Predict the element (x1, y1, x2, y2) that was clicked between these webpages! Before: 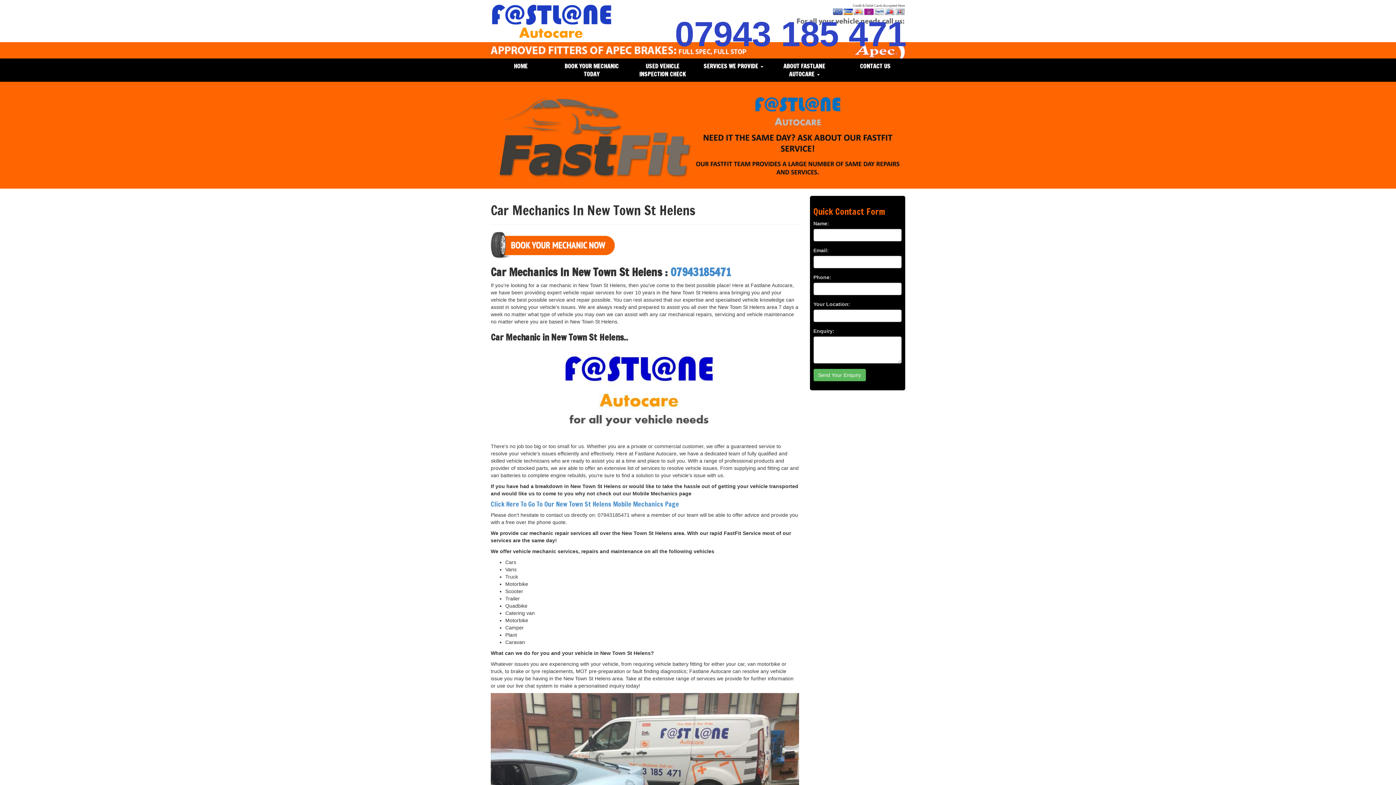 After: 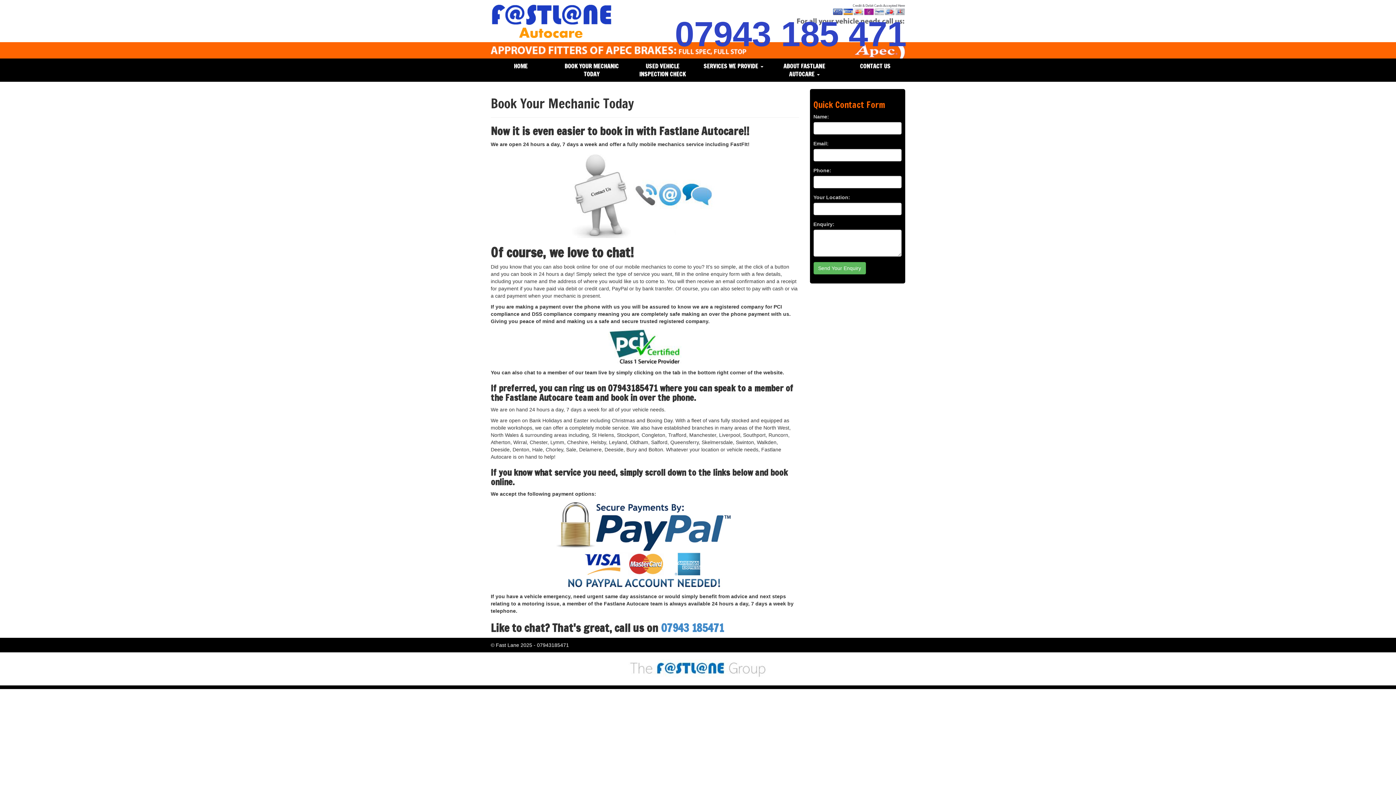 Action: bbox: (561, 58, 621, 81) label: BOOK YOUR MECHANIC TODAY